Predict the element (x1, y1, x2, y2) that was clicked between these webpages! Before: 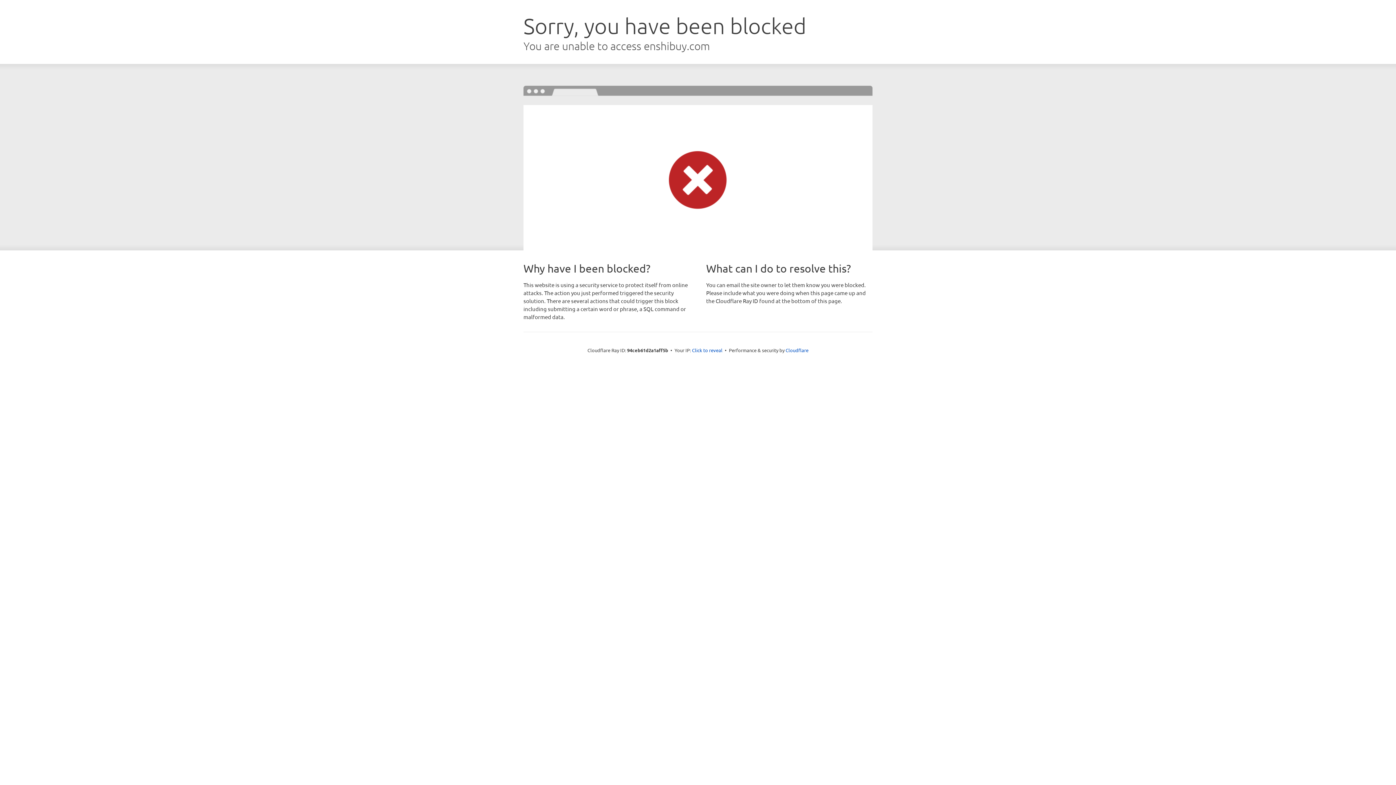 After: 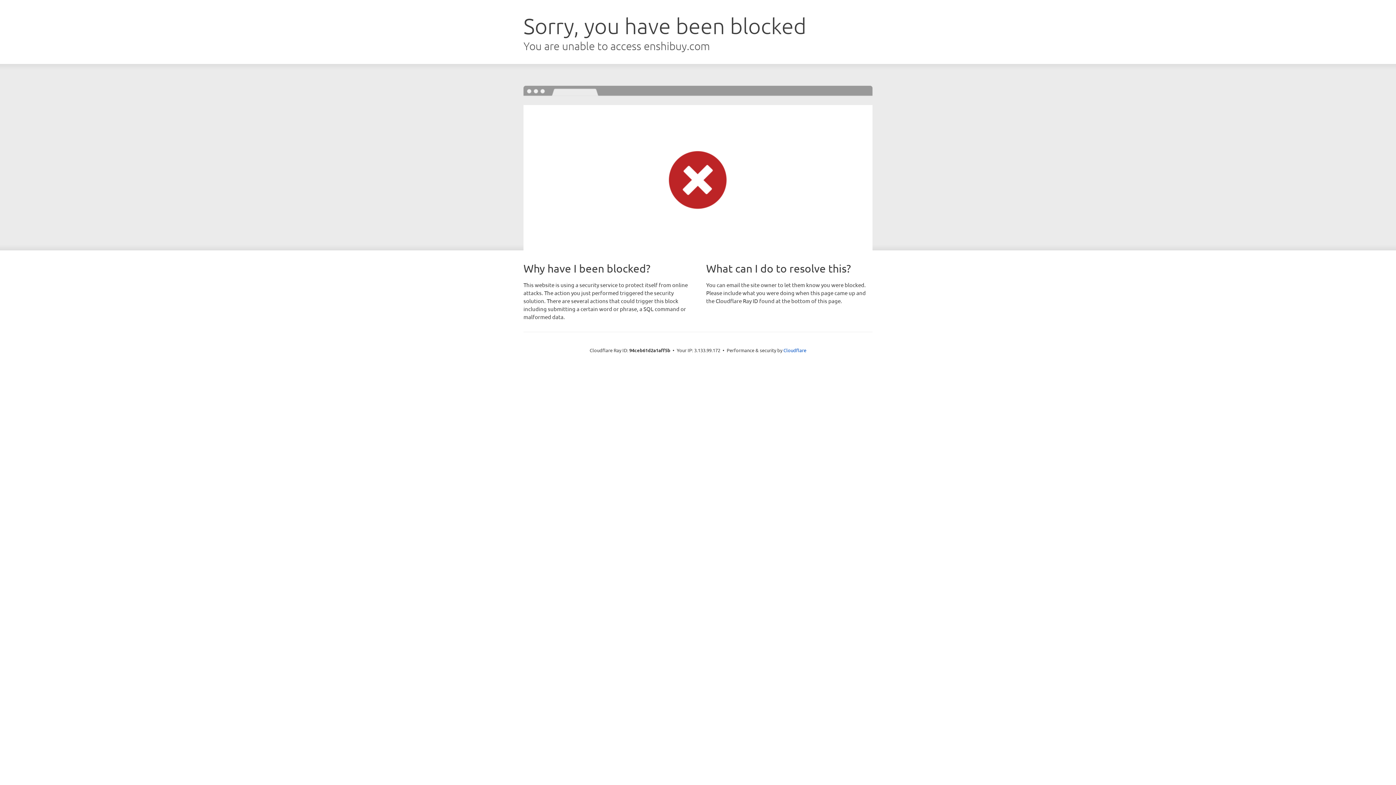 Action: label: Click to reveal bbox: (692, 346, 722, 353)